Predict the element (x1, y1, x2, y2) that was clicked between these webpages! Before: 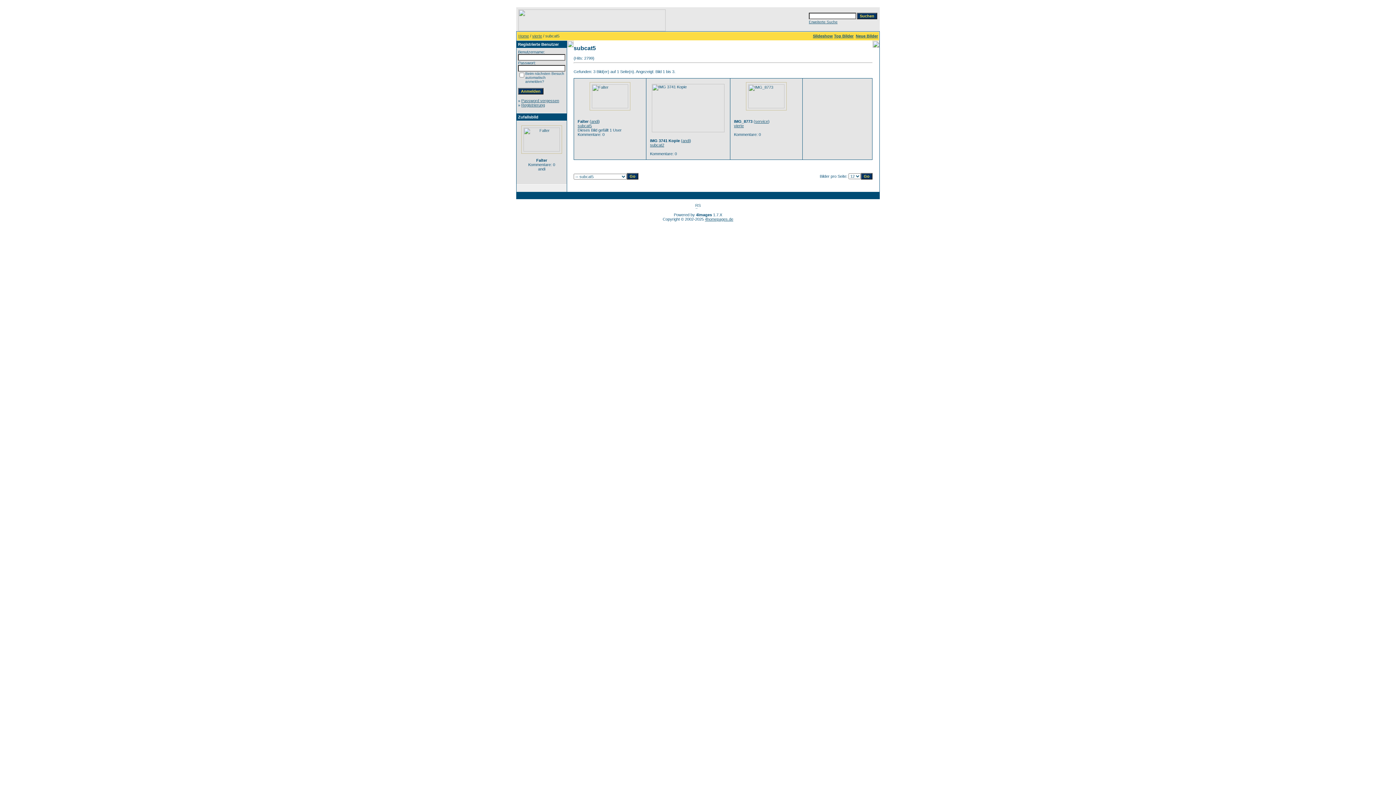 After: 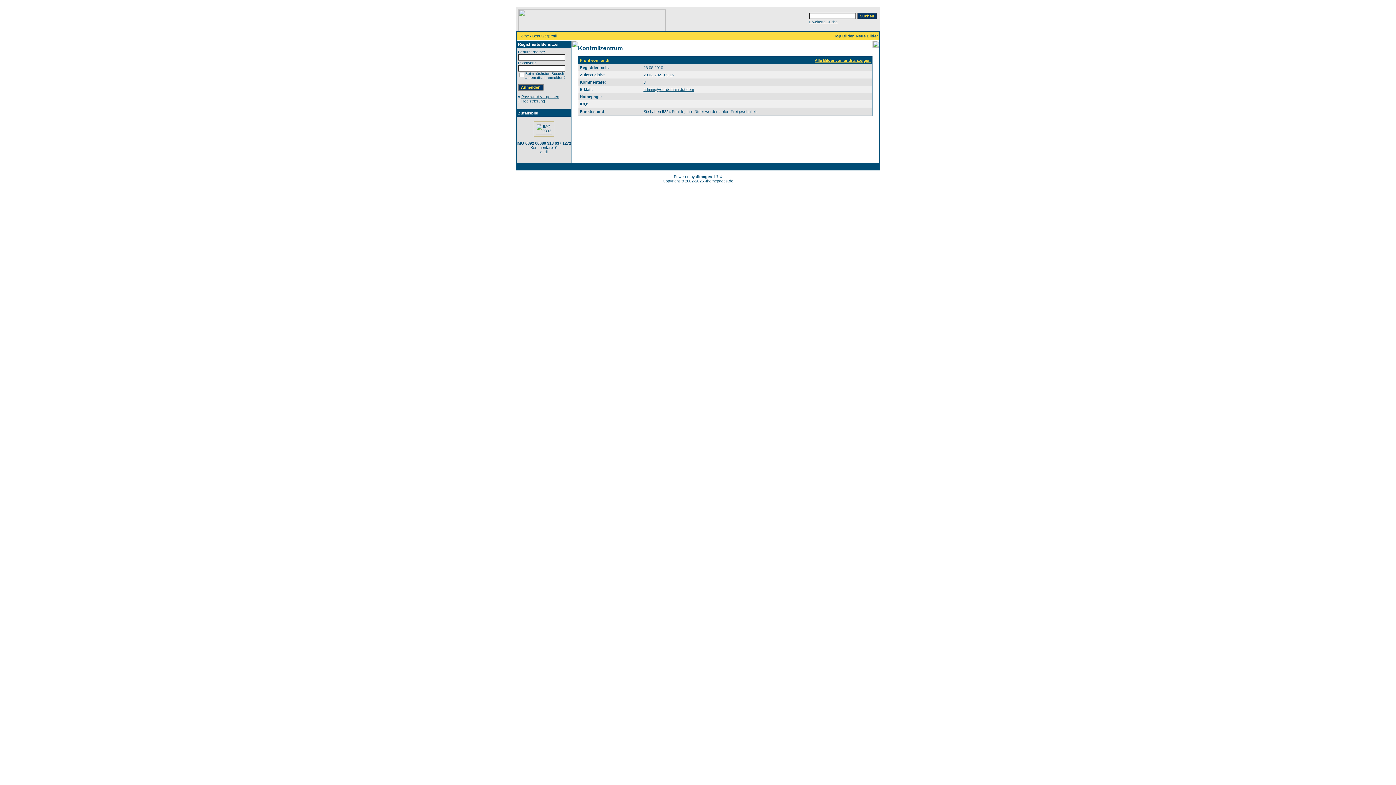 Action: bbox: (682, 138, 689, 142) label: andi